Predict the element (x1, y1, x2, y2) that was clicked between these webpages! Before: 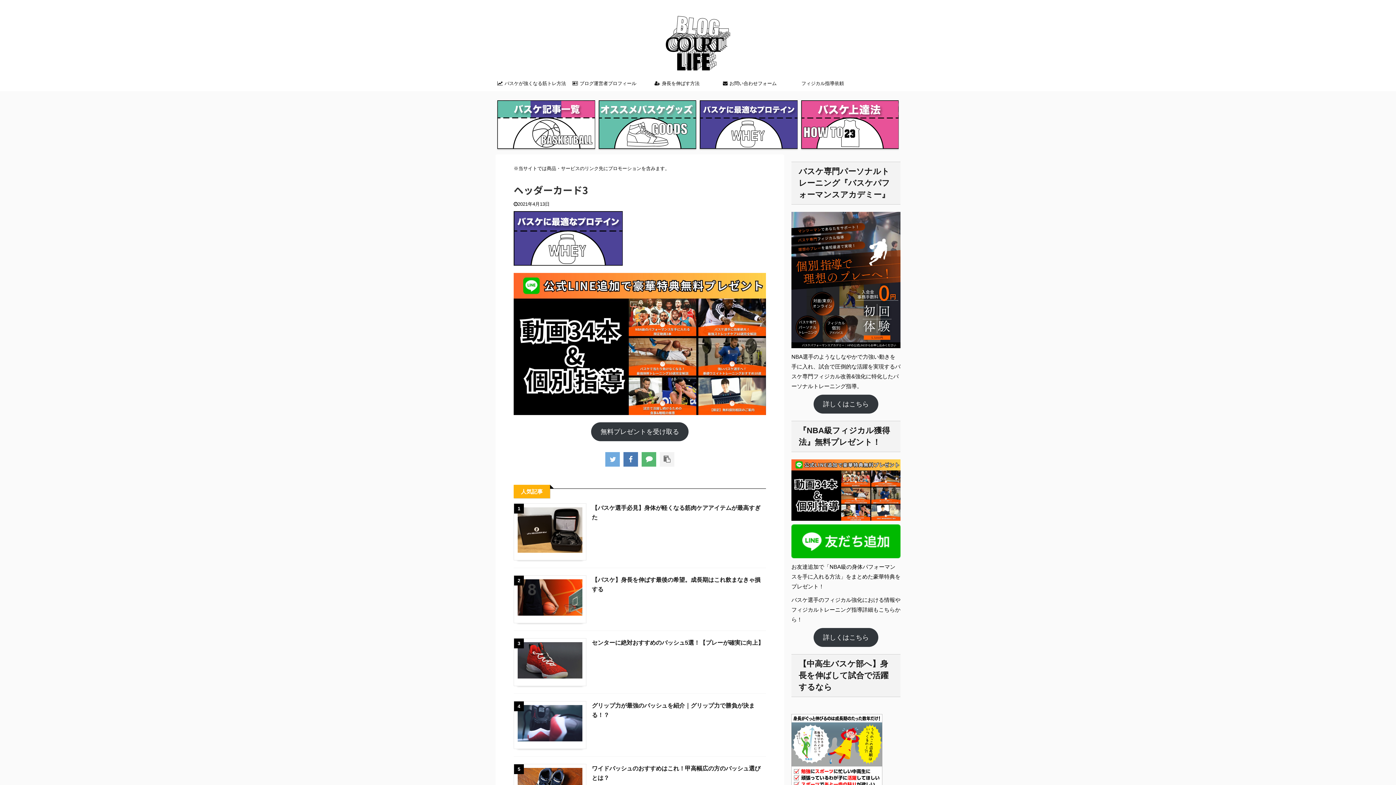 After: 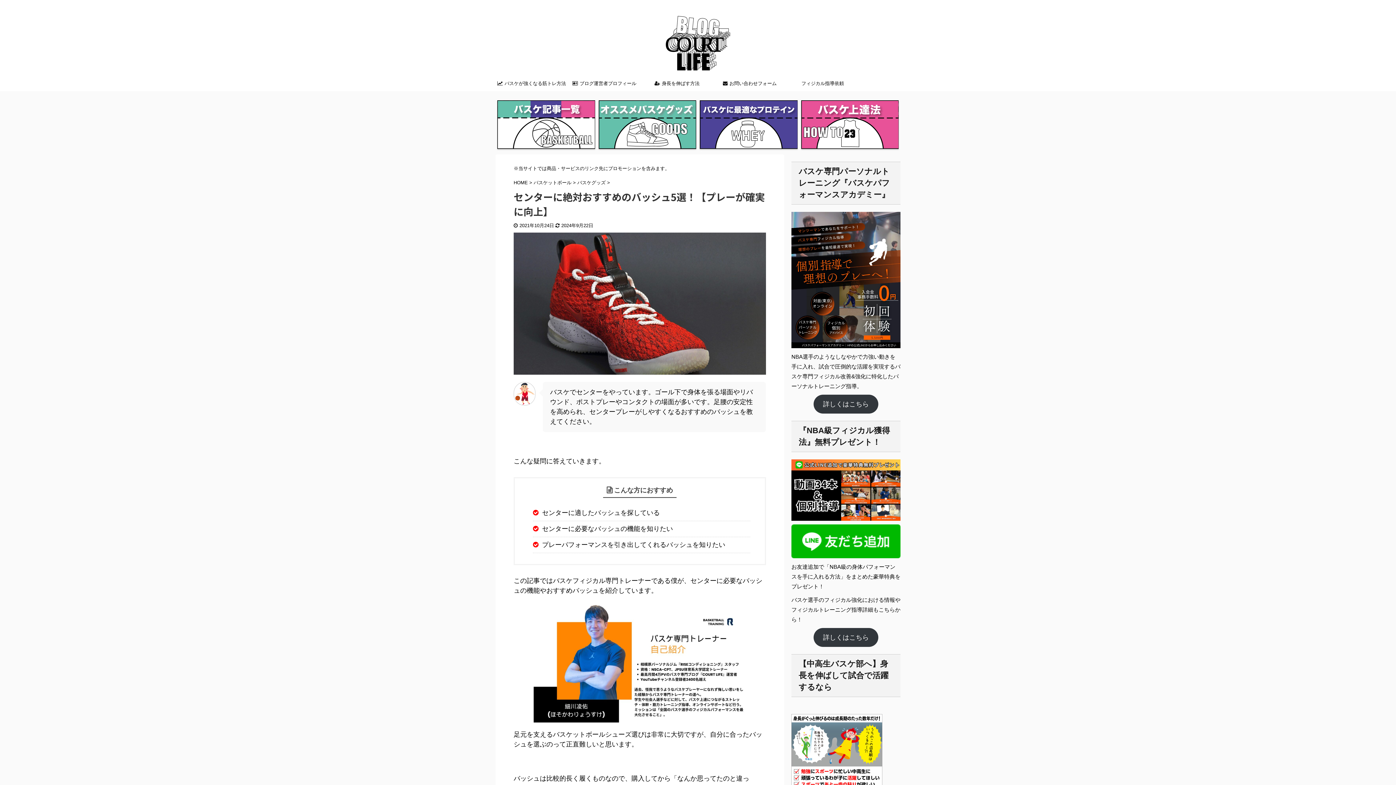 Action: bbox: (517, 672, 582, 678)